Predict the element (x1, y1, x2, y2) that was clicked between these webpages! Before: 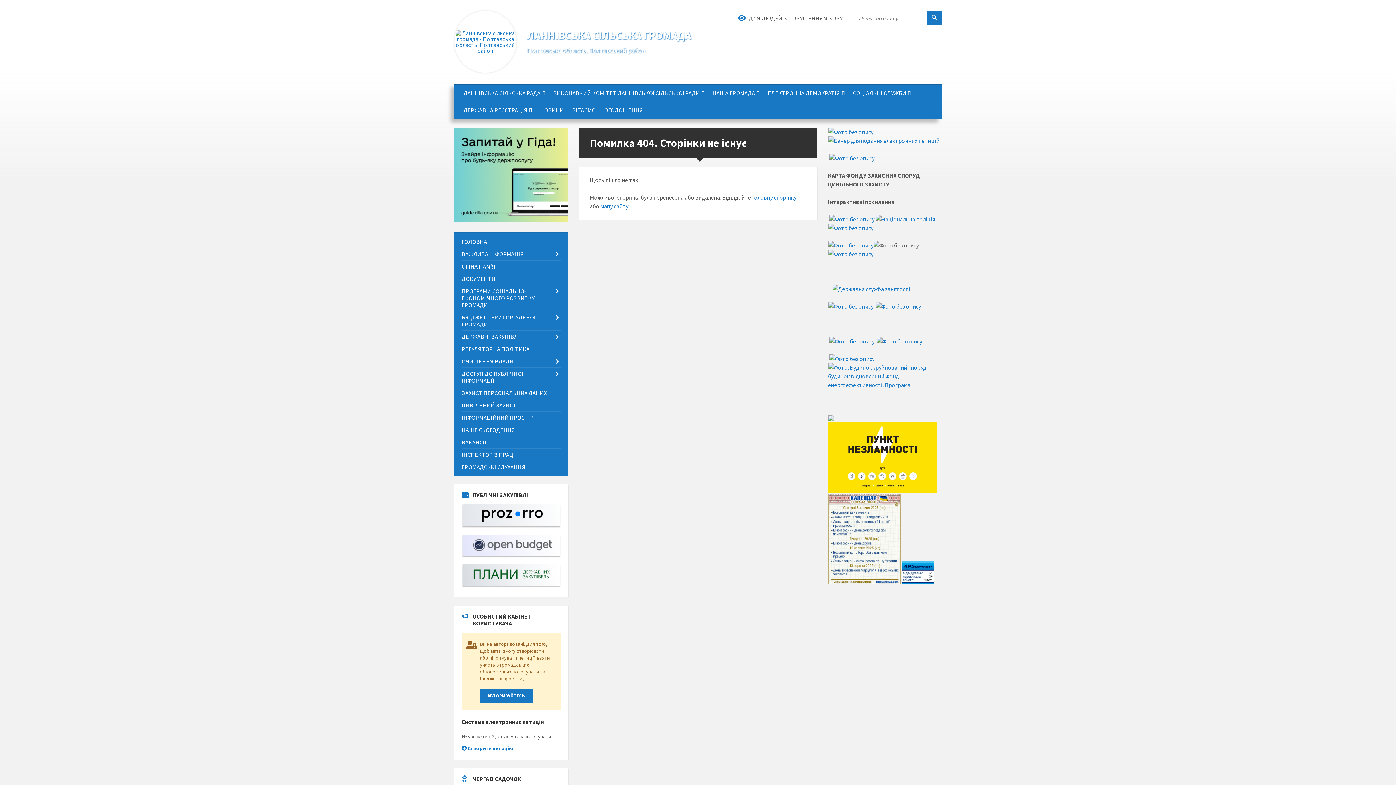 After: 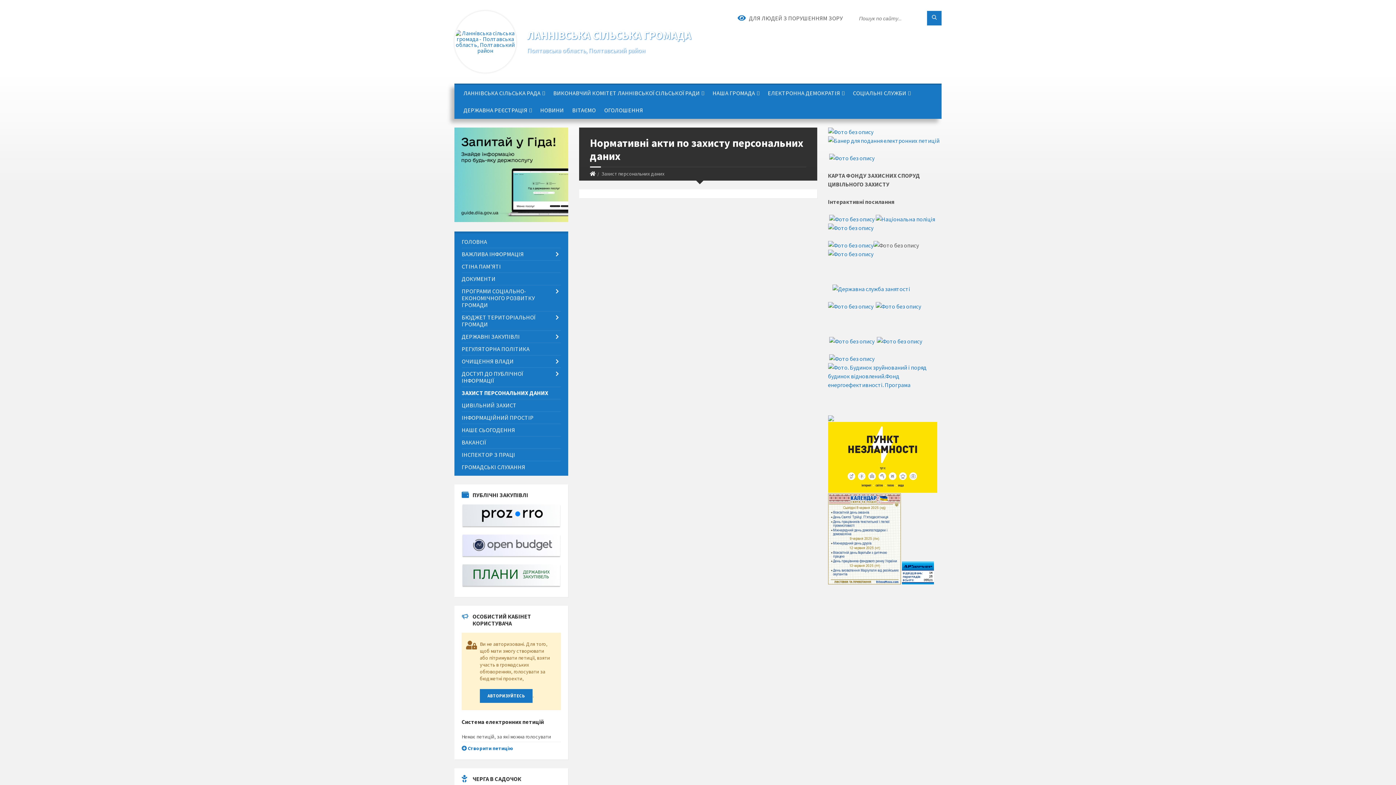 Action: bbox: (461, 387, 560, 399) label: ЗАХИСТ ПЕРСОНАЛЬНИХ ДАНИХ